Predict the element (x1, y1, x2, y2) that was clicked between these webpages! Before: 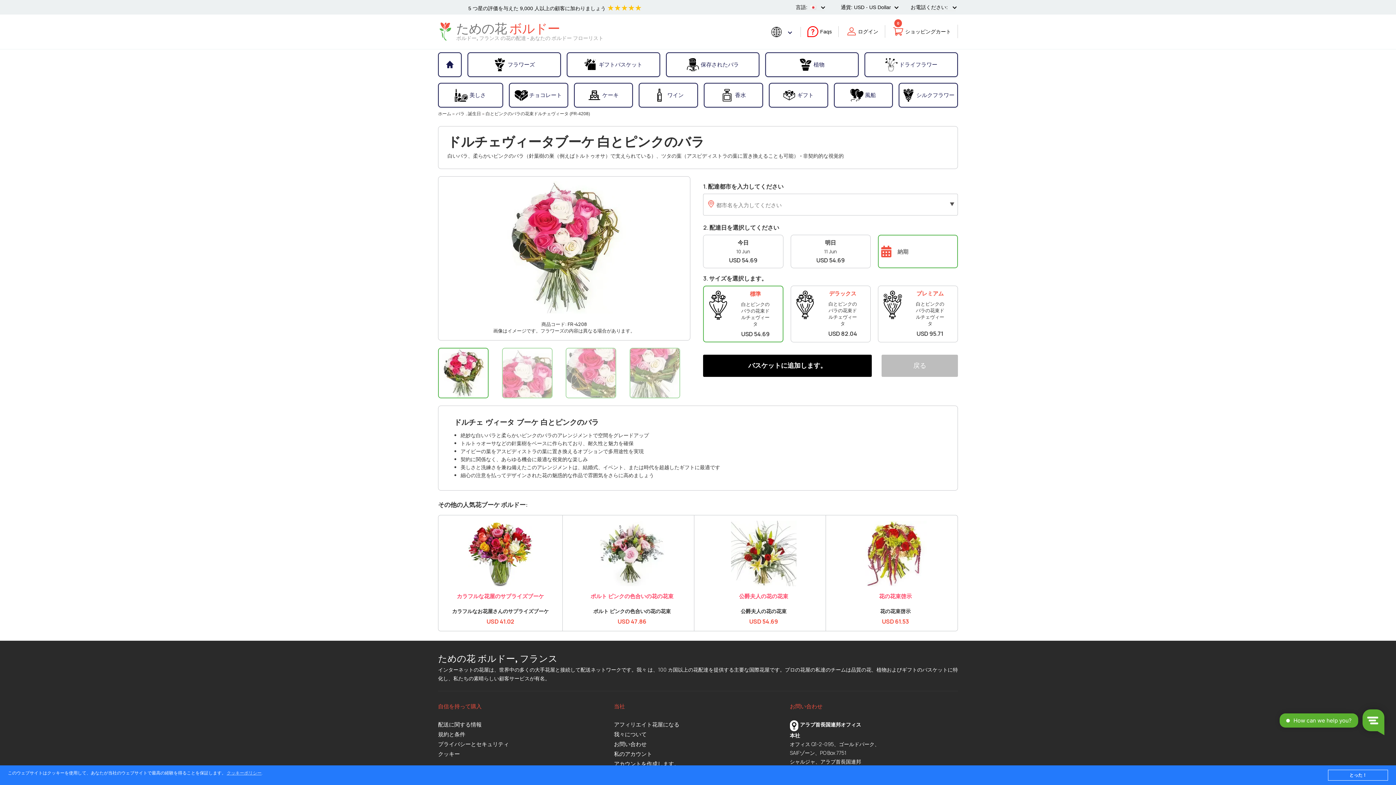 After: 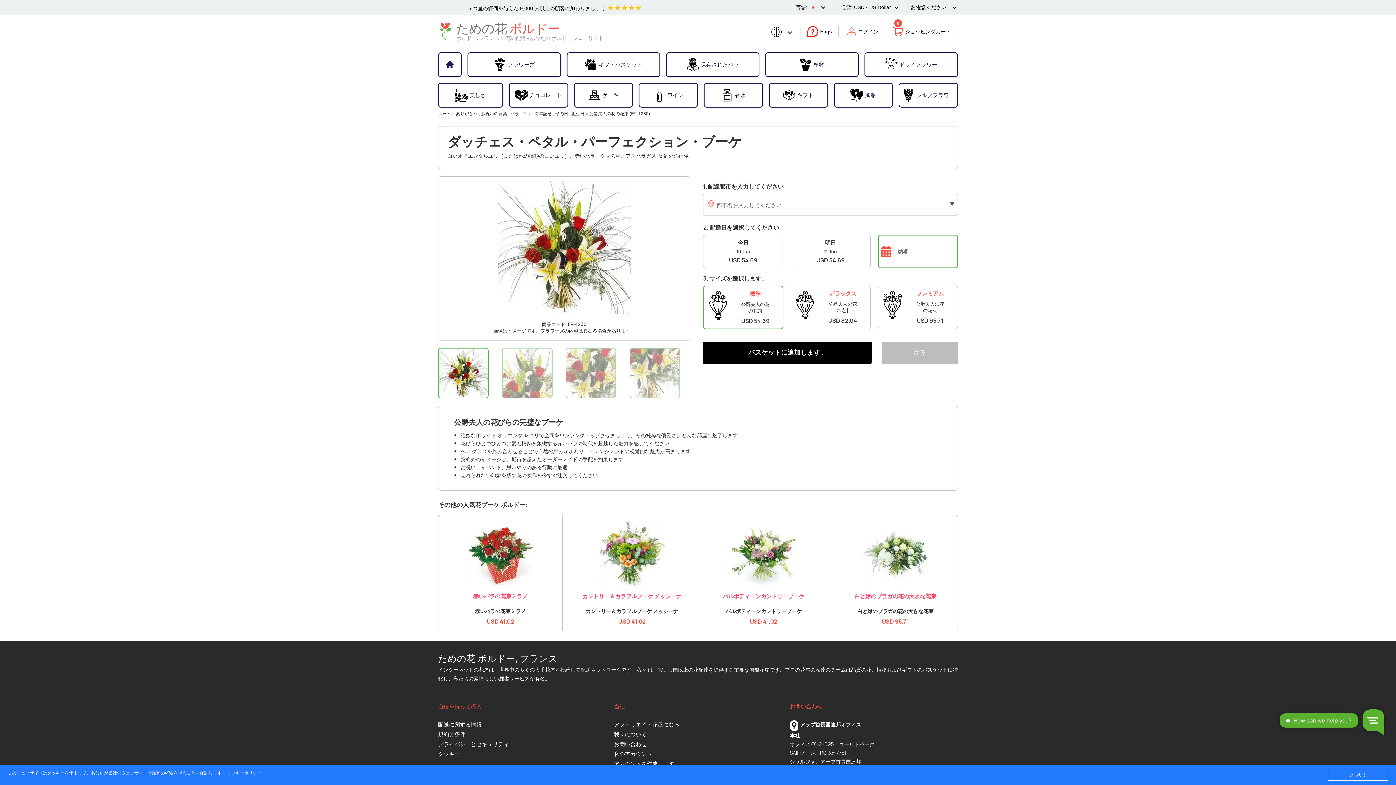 Action: bbox: (731, 521, 796, 527)